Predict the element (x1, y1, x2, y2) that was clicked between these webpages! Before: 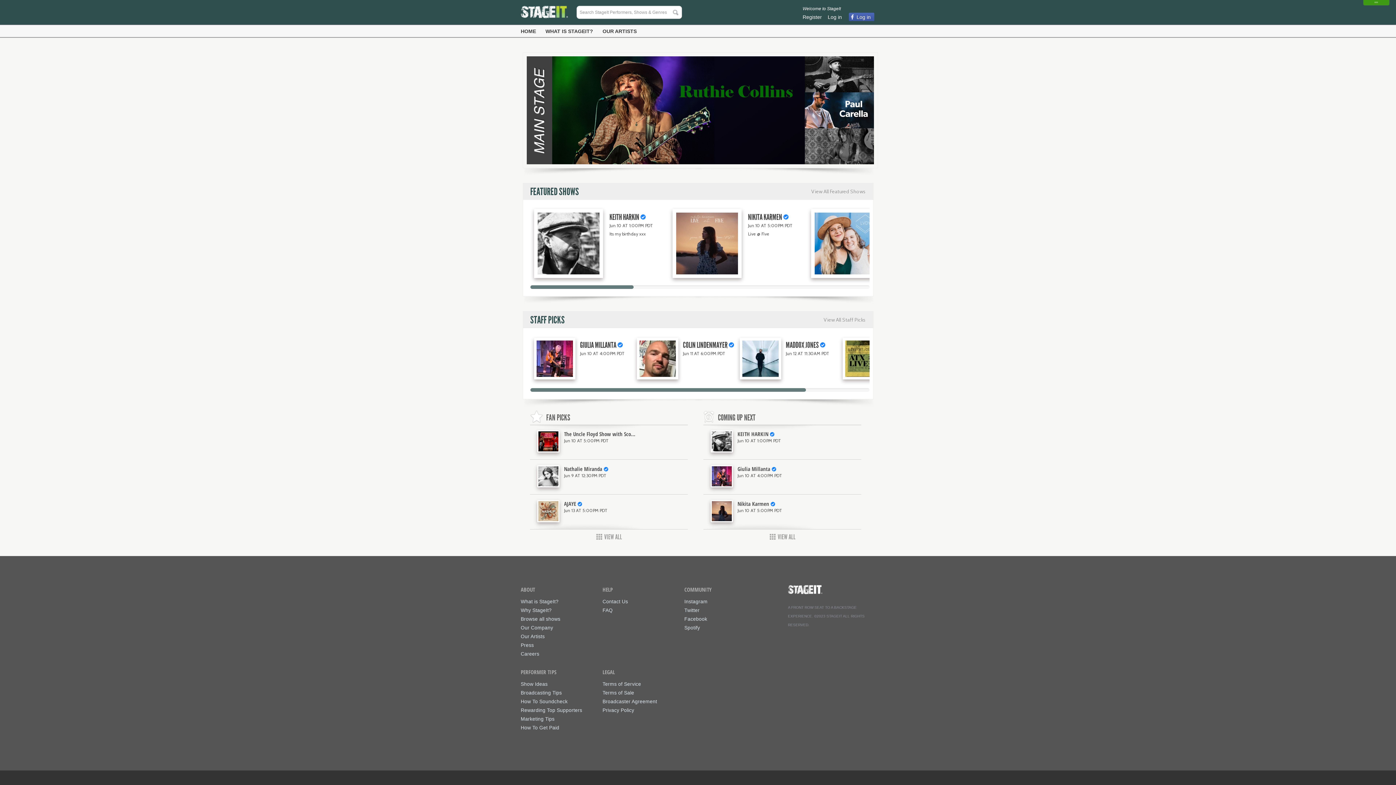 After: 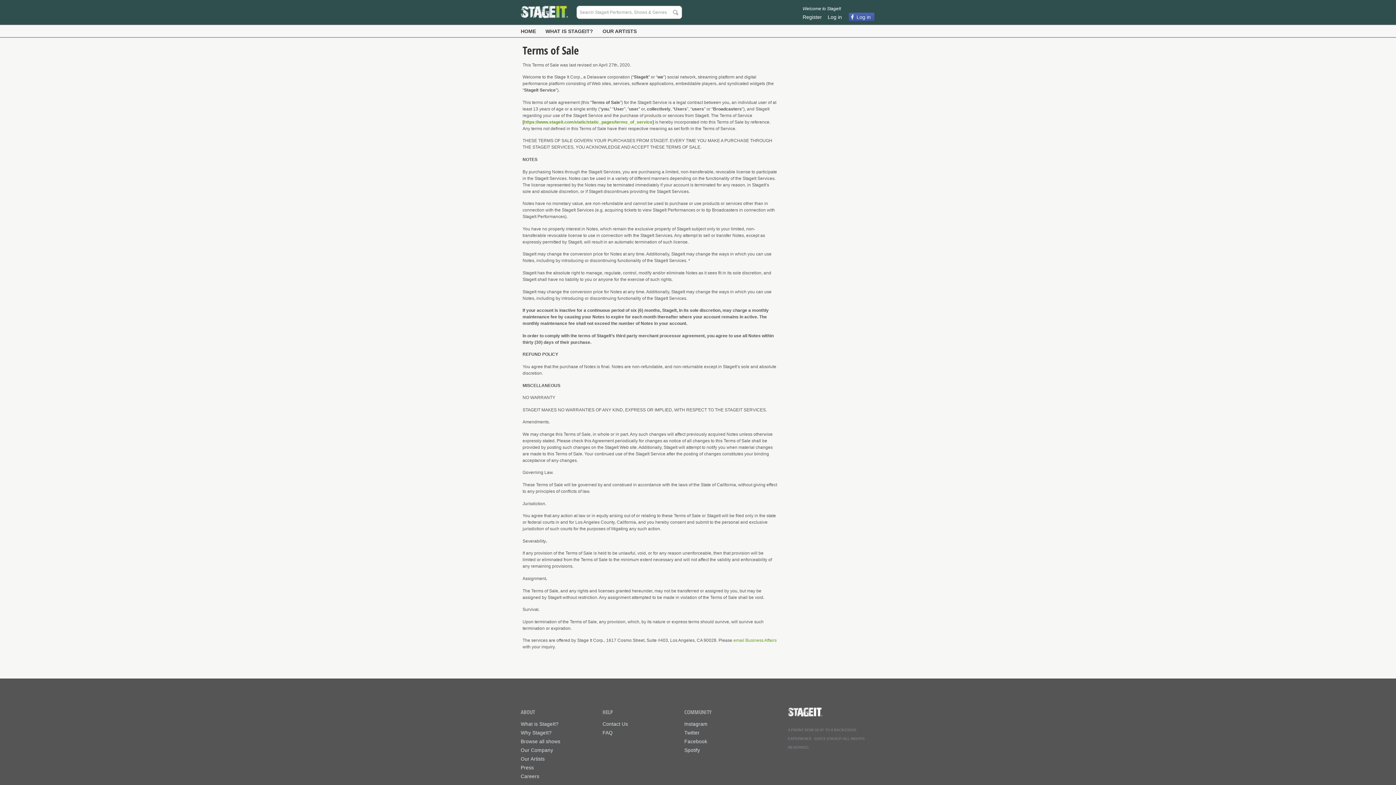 Action: label: Terms of Sale bbox: (602, 690, 634, 696)